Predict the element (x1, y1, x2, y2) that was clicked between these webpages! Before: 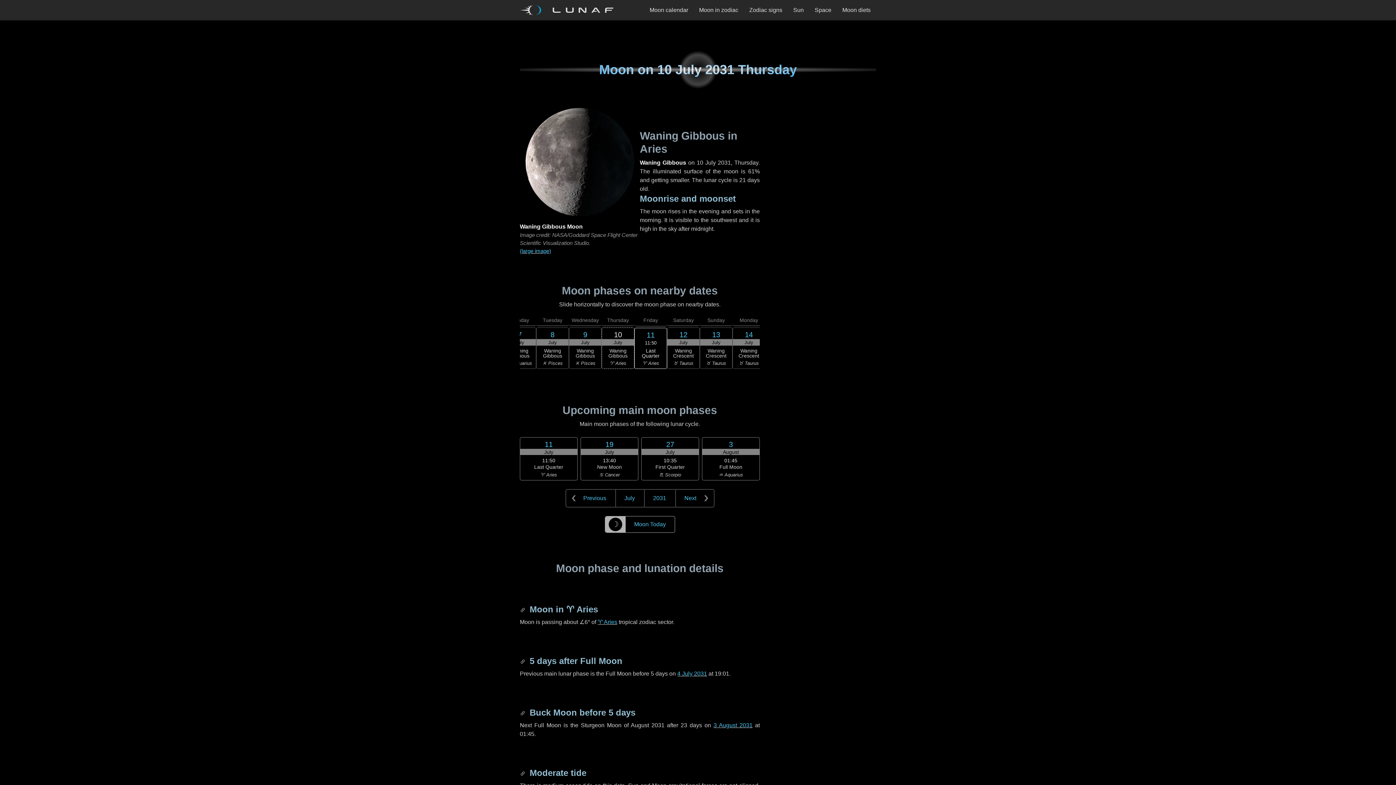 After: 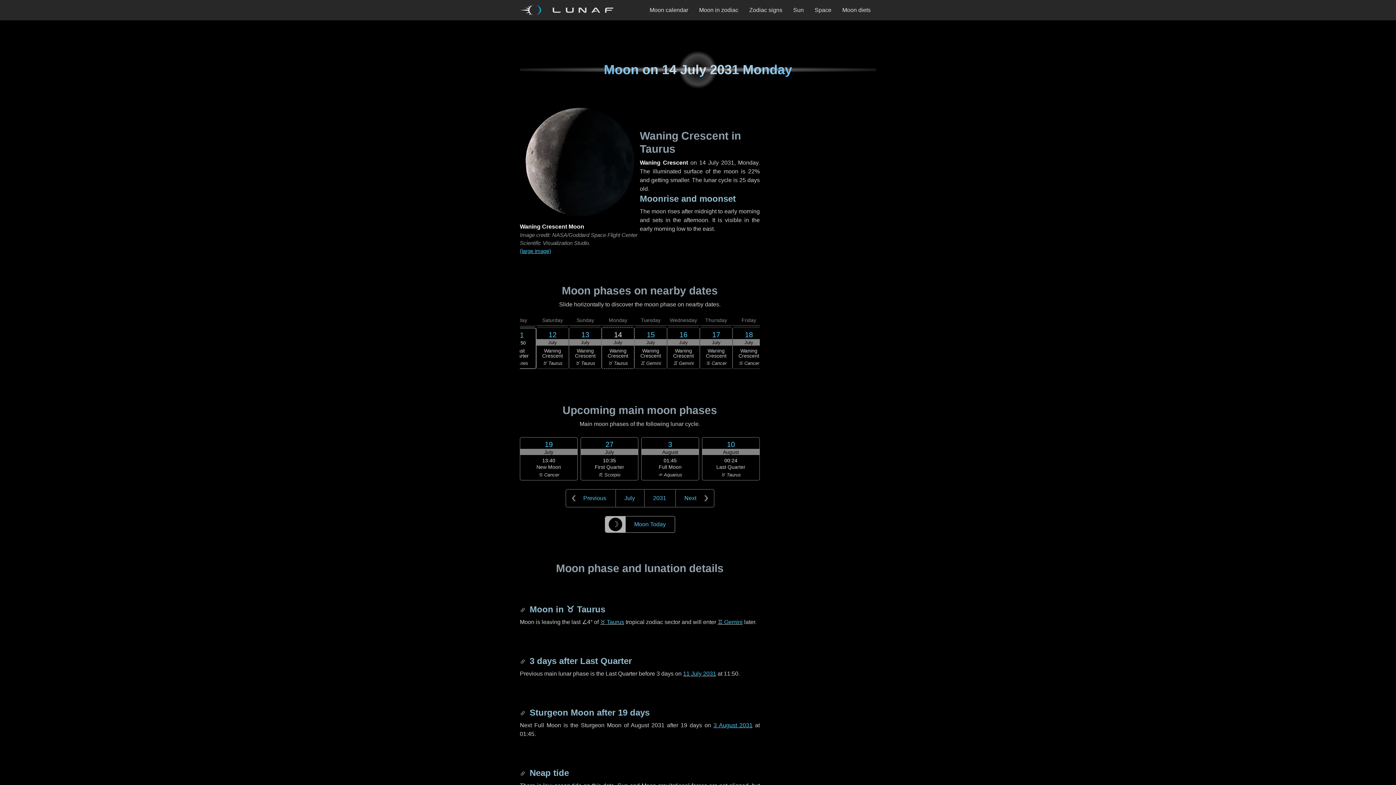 Action: label: Monday
14
July
Waning Crescent
♉ Taurus bbox: (732, 317, 765, 369)